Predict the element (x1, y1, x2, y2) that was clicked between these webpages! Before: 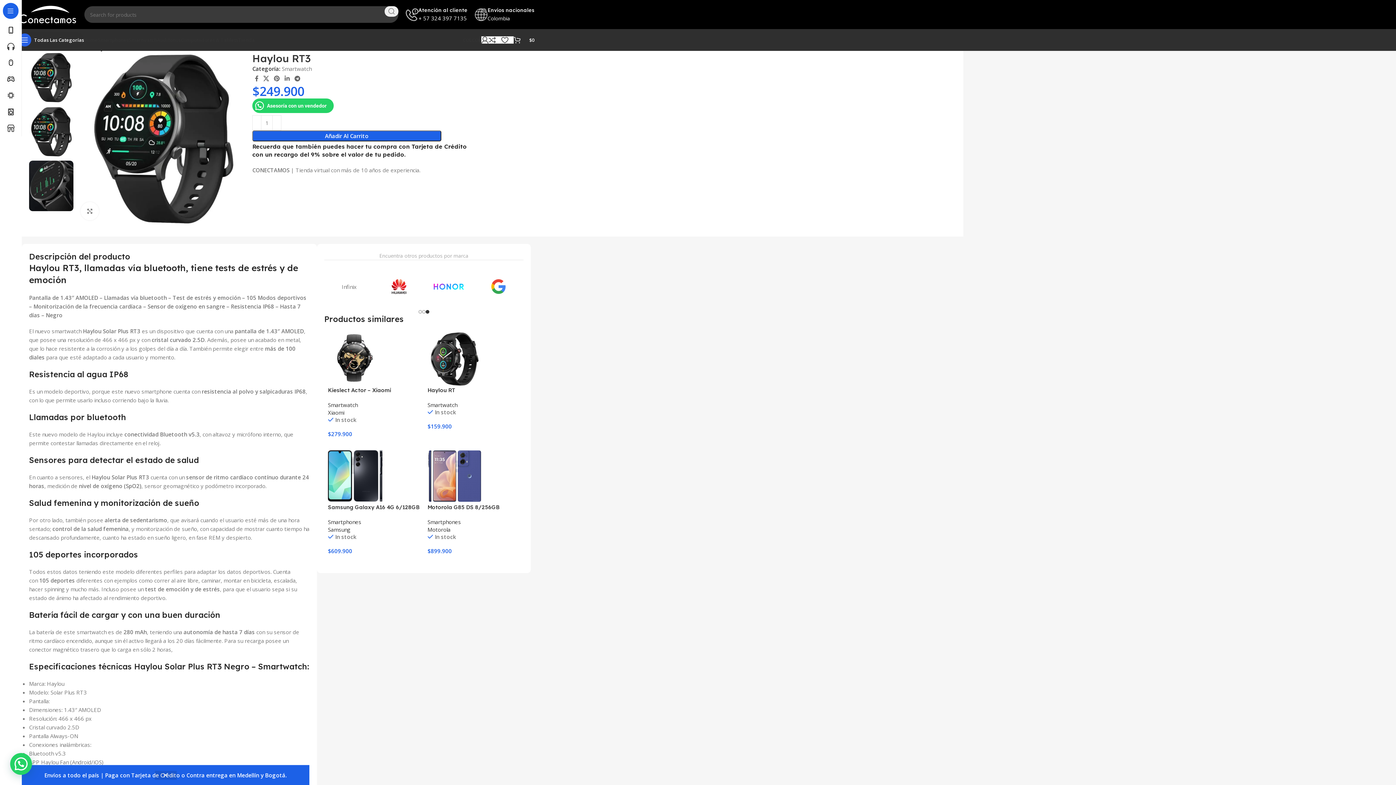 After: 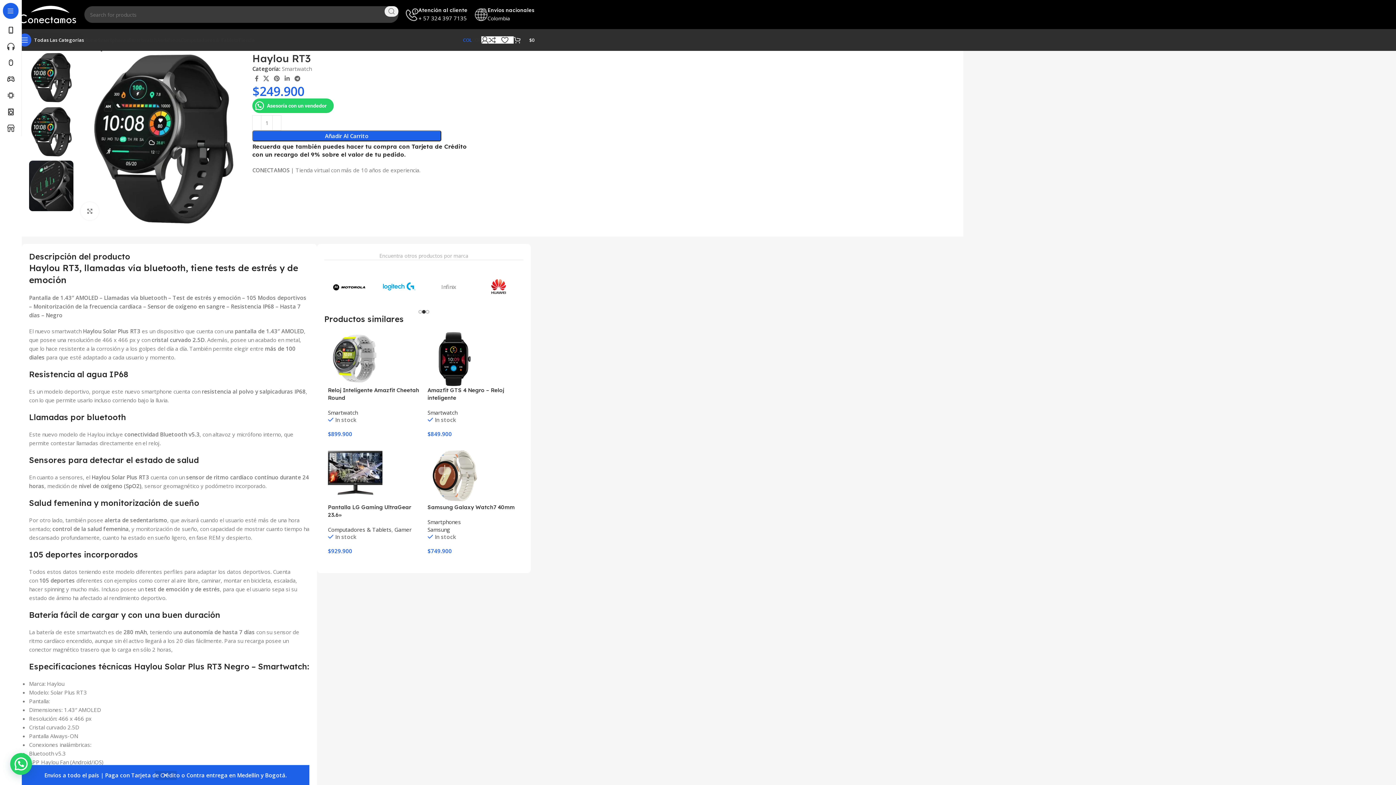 Action: bbox: (462, 32, 472, 47) label: COL